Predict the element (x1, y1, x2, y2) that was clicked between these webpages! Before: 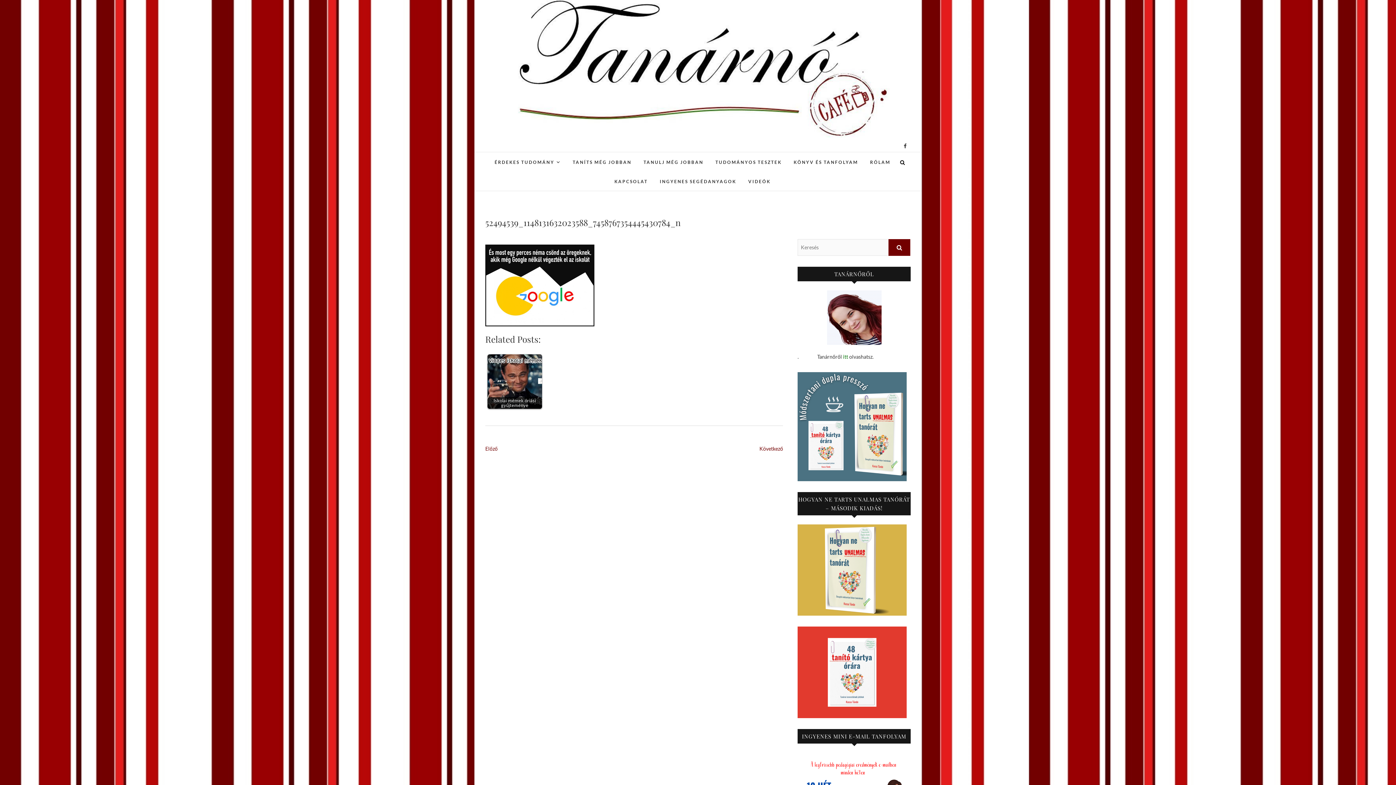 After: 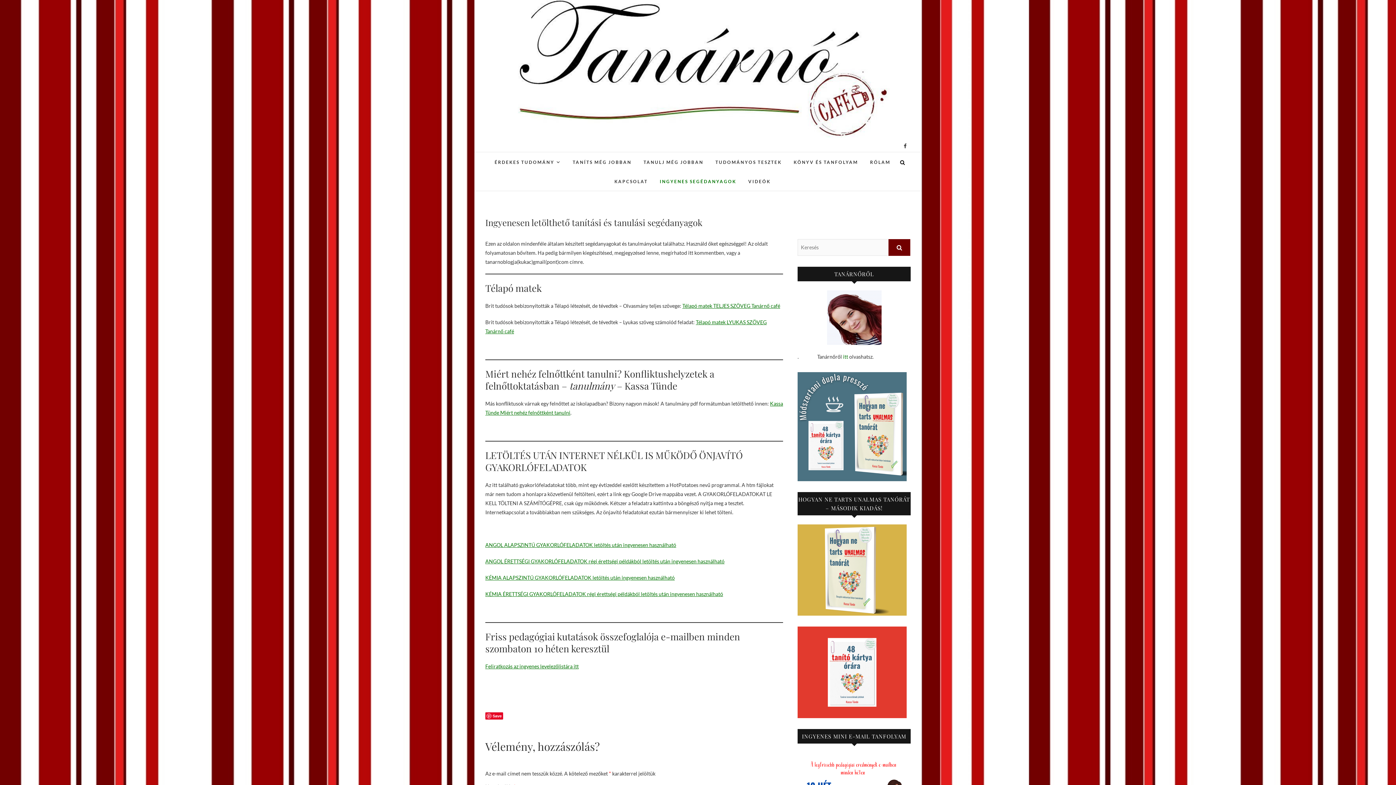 Action: bbox: (654, 172, 741, 190) label: INGYENES SEGÉDANYAGOK